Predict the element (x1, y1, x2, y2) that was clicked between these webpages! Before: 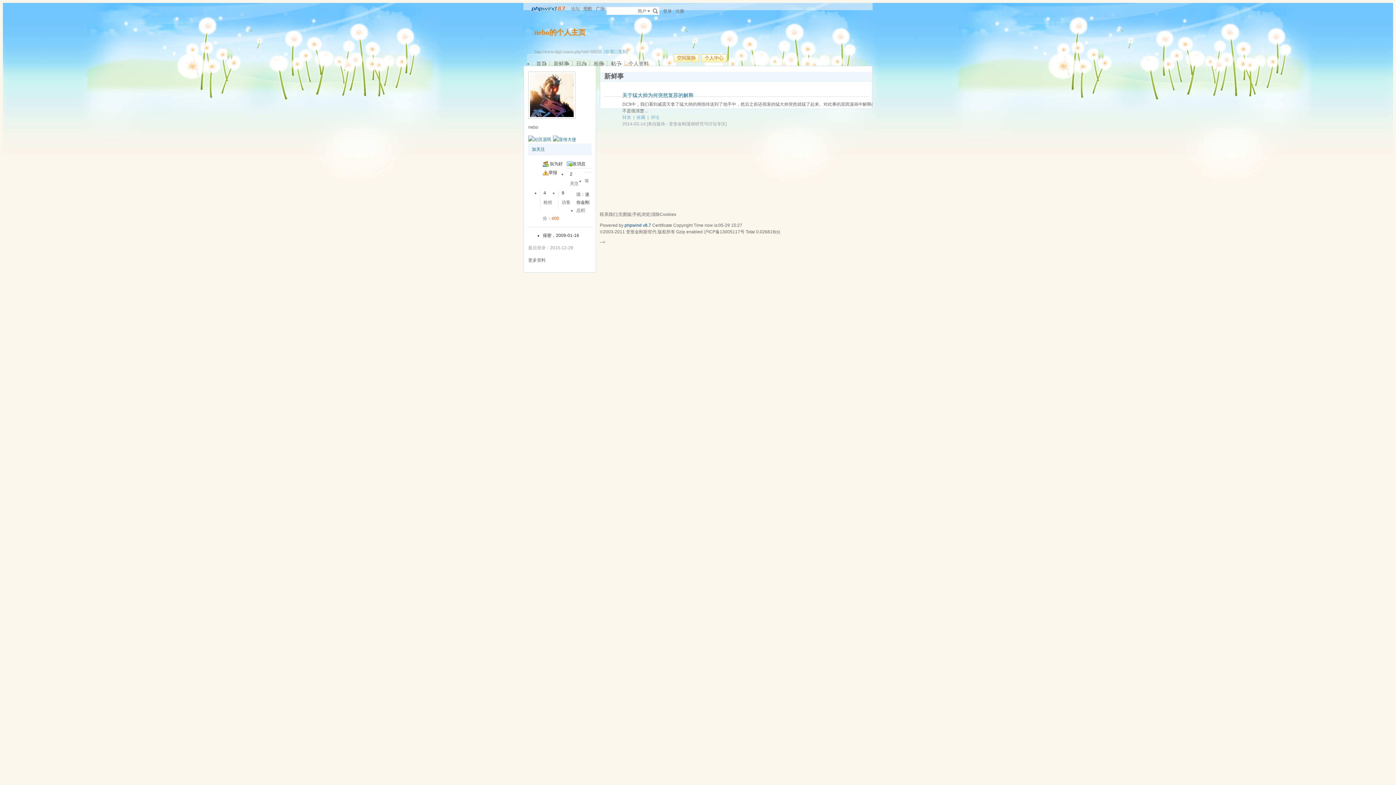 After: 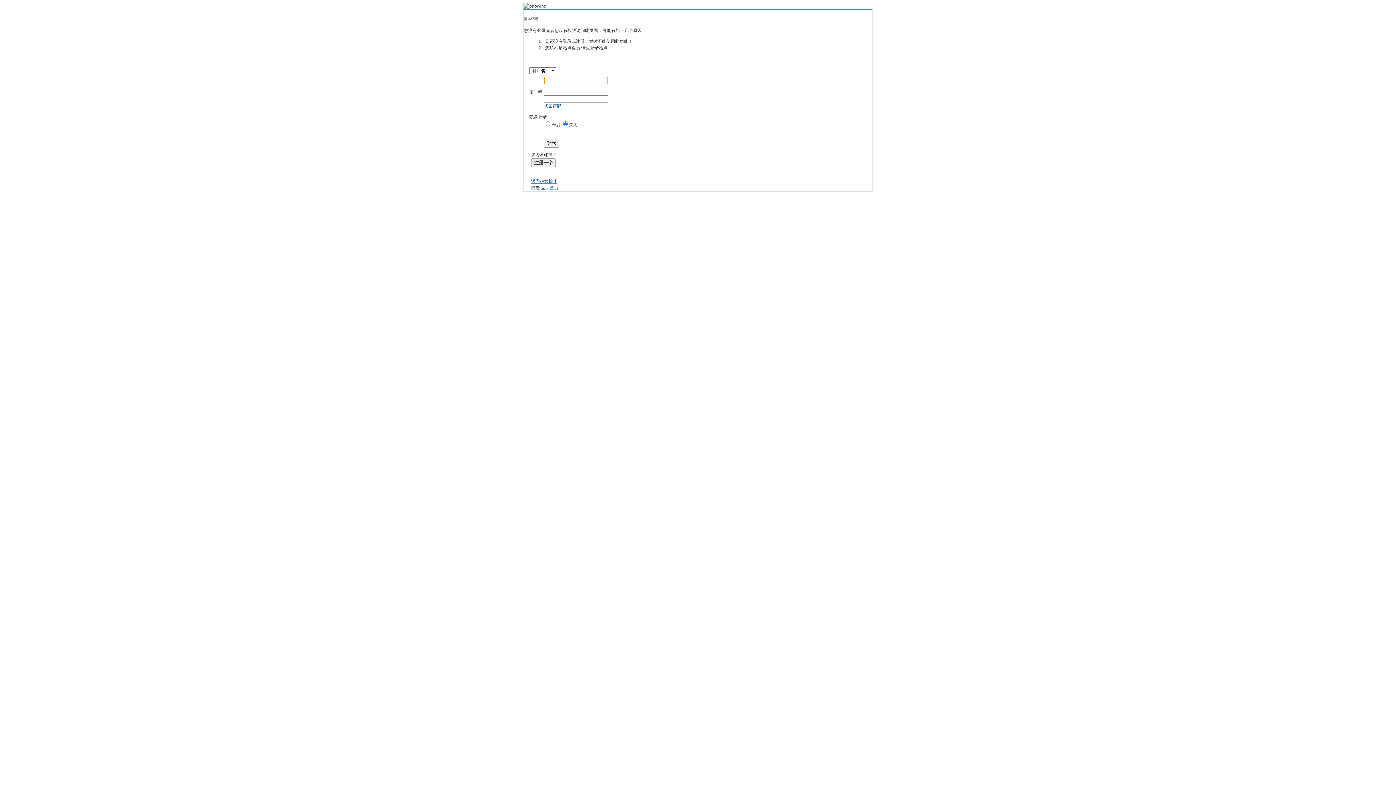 Action: bbox: (528, 137, 551, 142)